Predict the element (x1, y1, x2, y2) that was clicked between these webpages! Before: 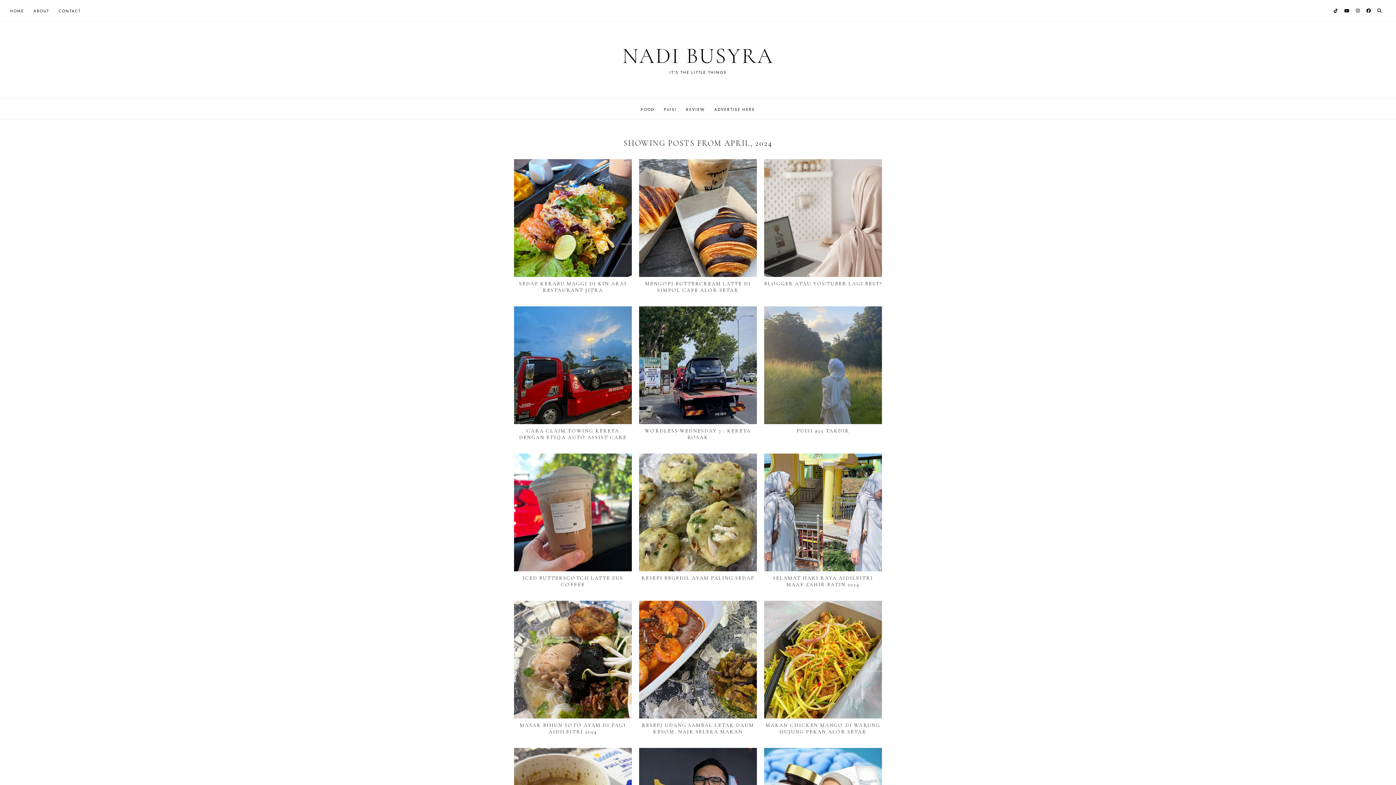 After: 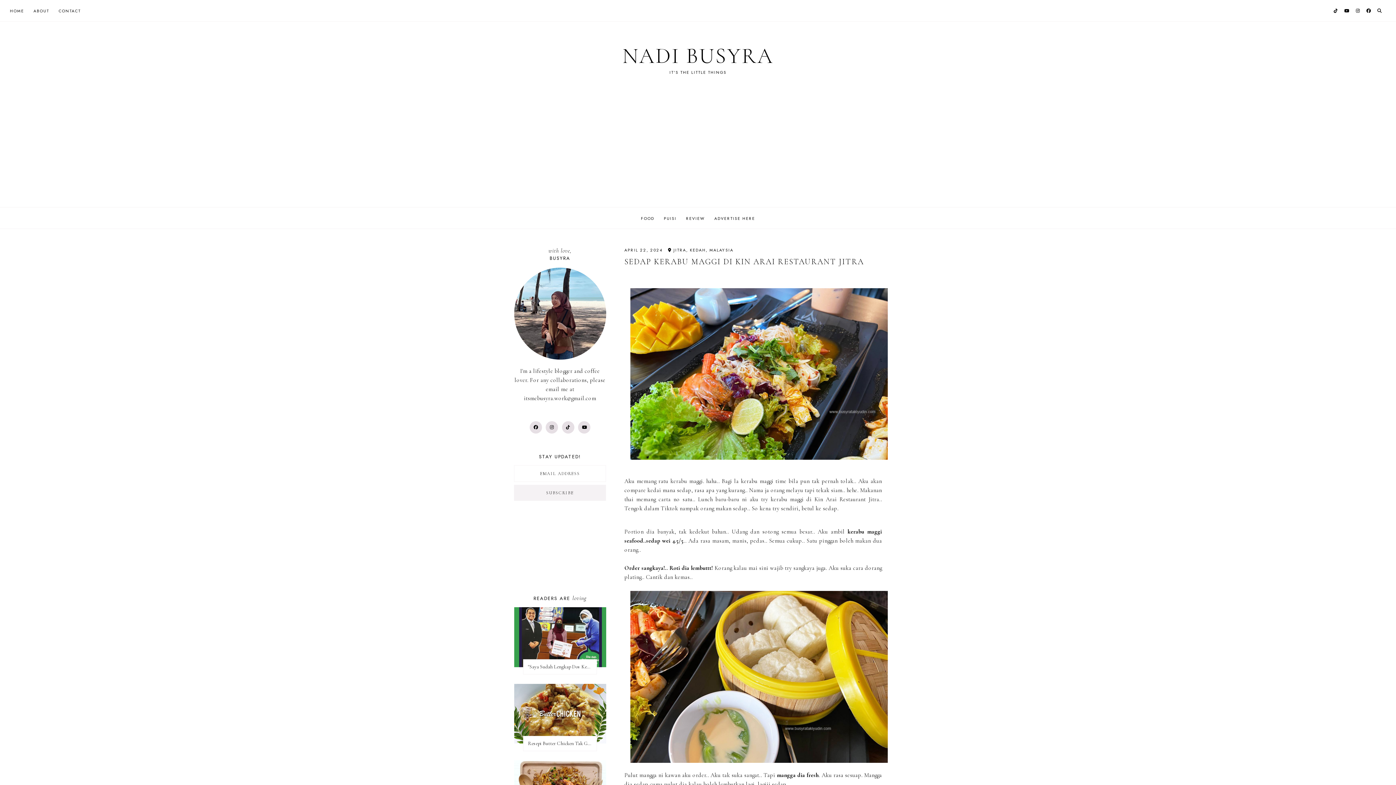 Action: label: SEDAP KERABU MAGGI DI KIN ARAI RESTAURANT JITRA bbox: (519, 280, 626, 293)